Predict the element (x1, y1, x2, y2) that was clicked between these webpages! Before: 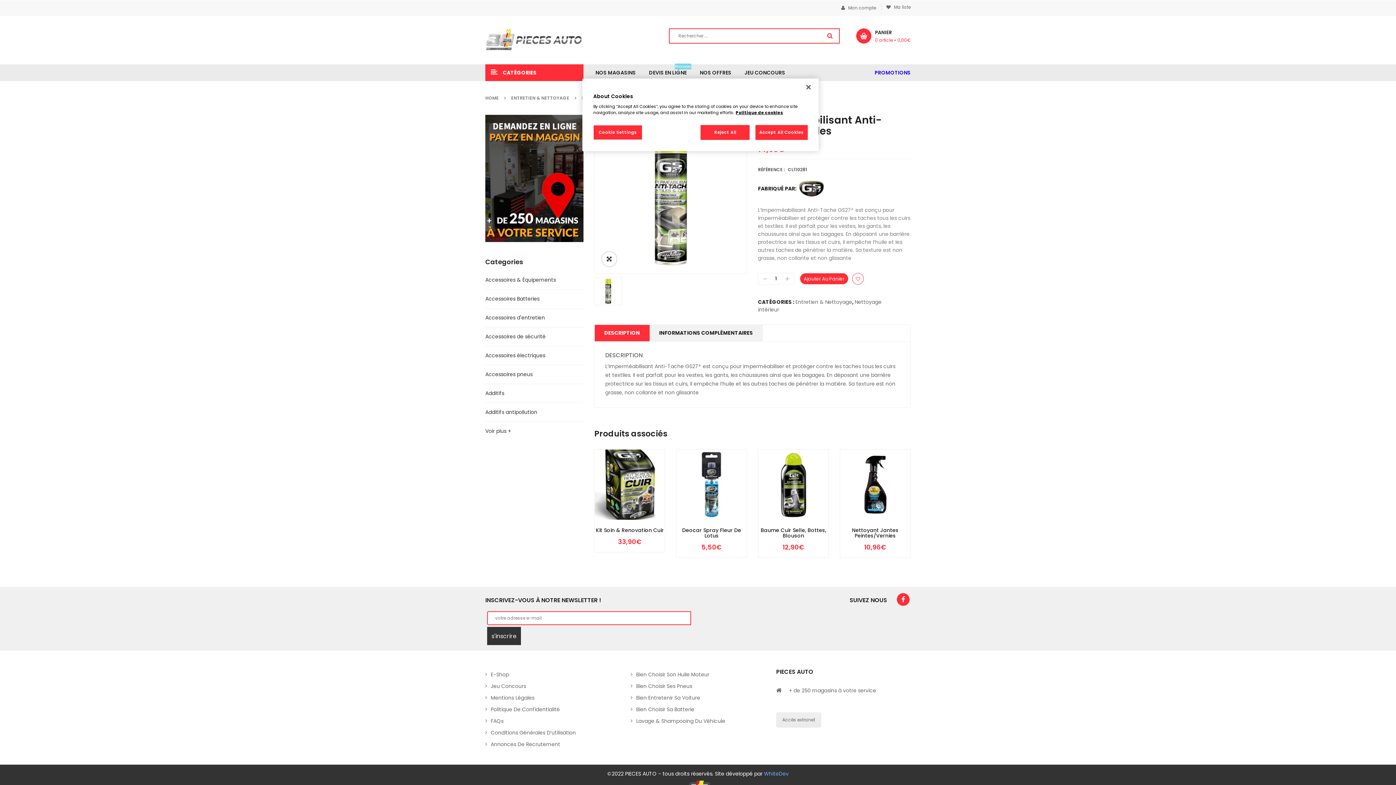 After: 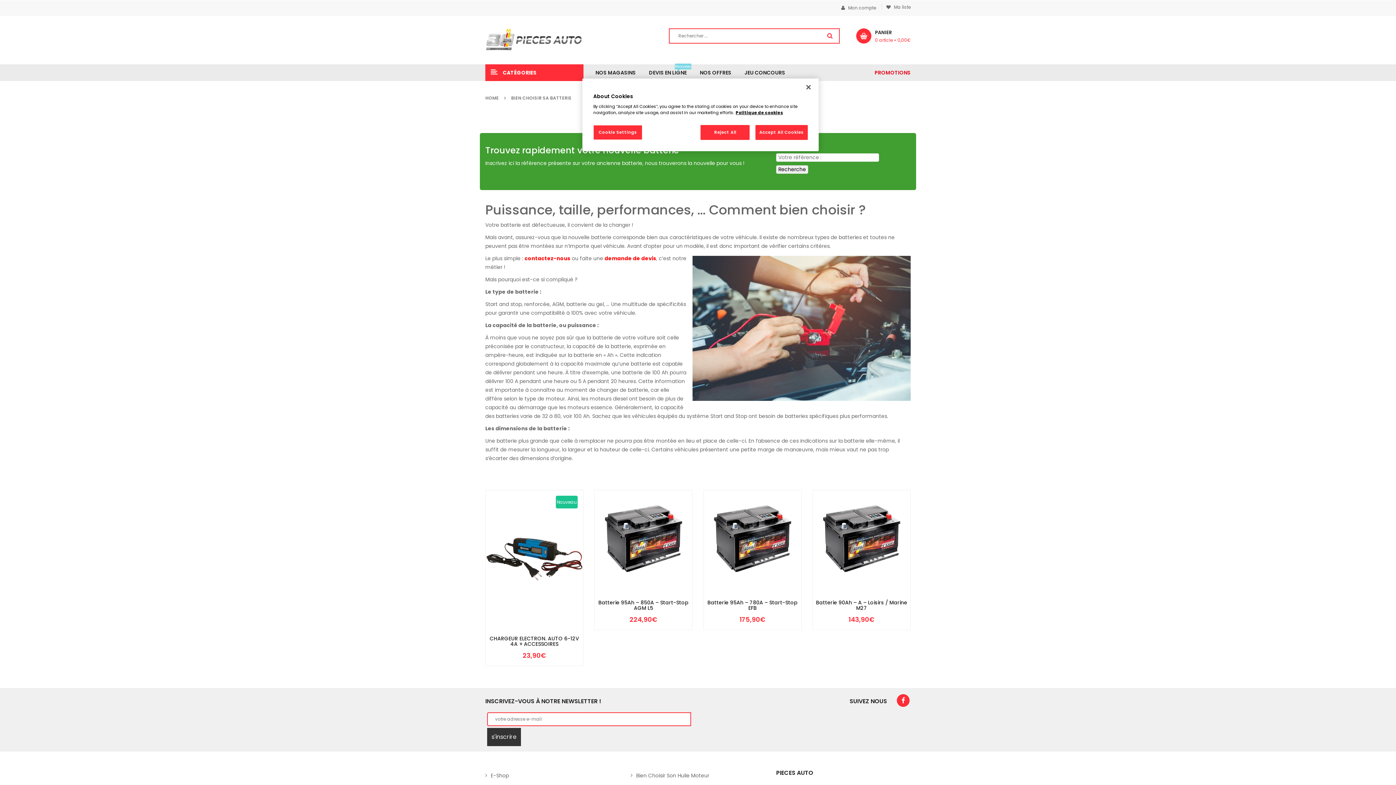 Action: bbox: (636, 704, 765, 715) label: Bien Choisir Sa Batterie